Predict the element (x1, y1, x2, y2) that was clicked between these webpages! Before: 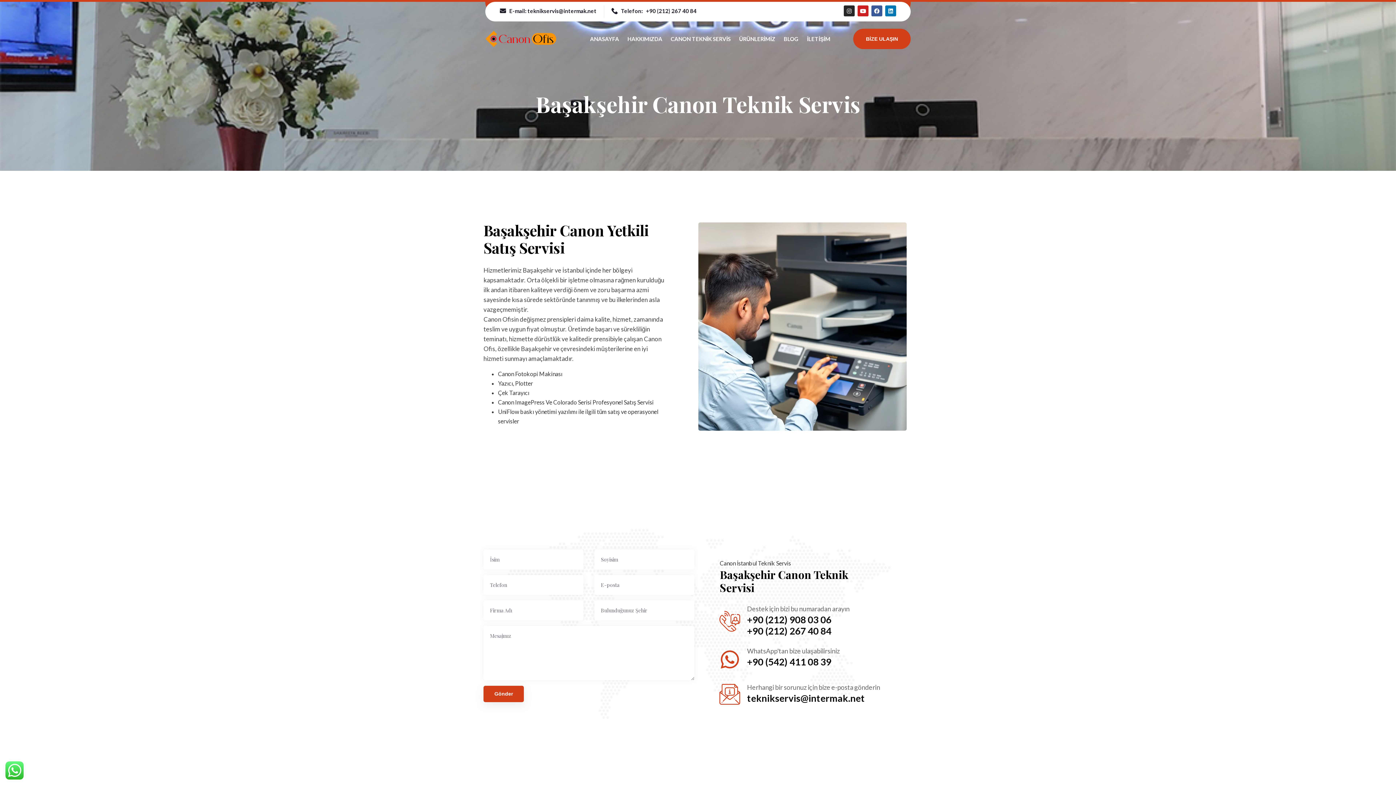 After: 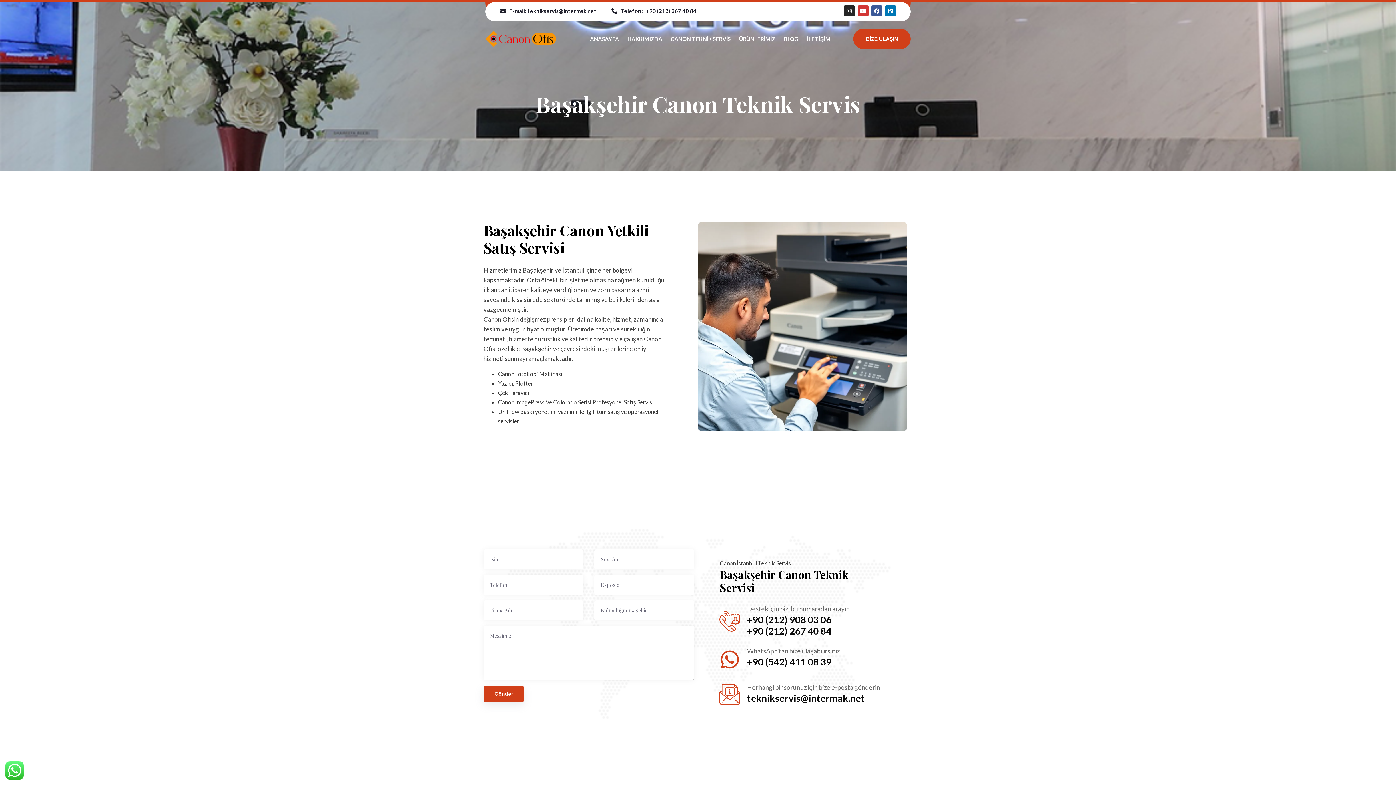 Action: label: Youtube bbox: (857, 5, 868, 16)